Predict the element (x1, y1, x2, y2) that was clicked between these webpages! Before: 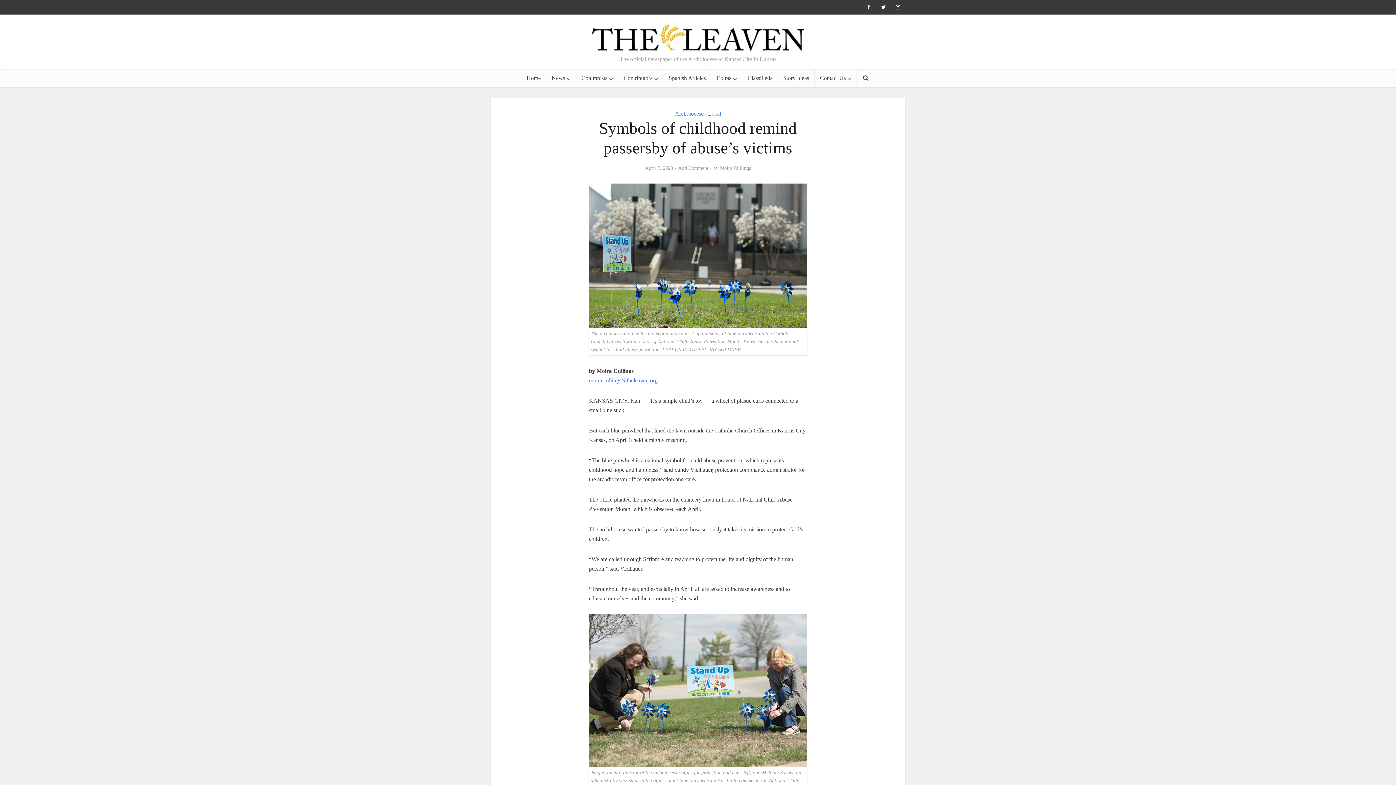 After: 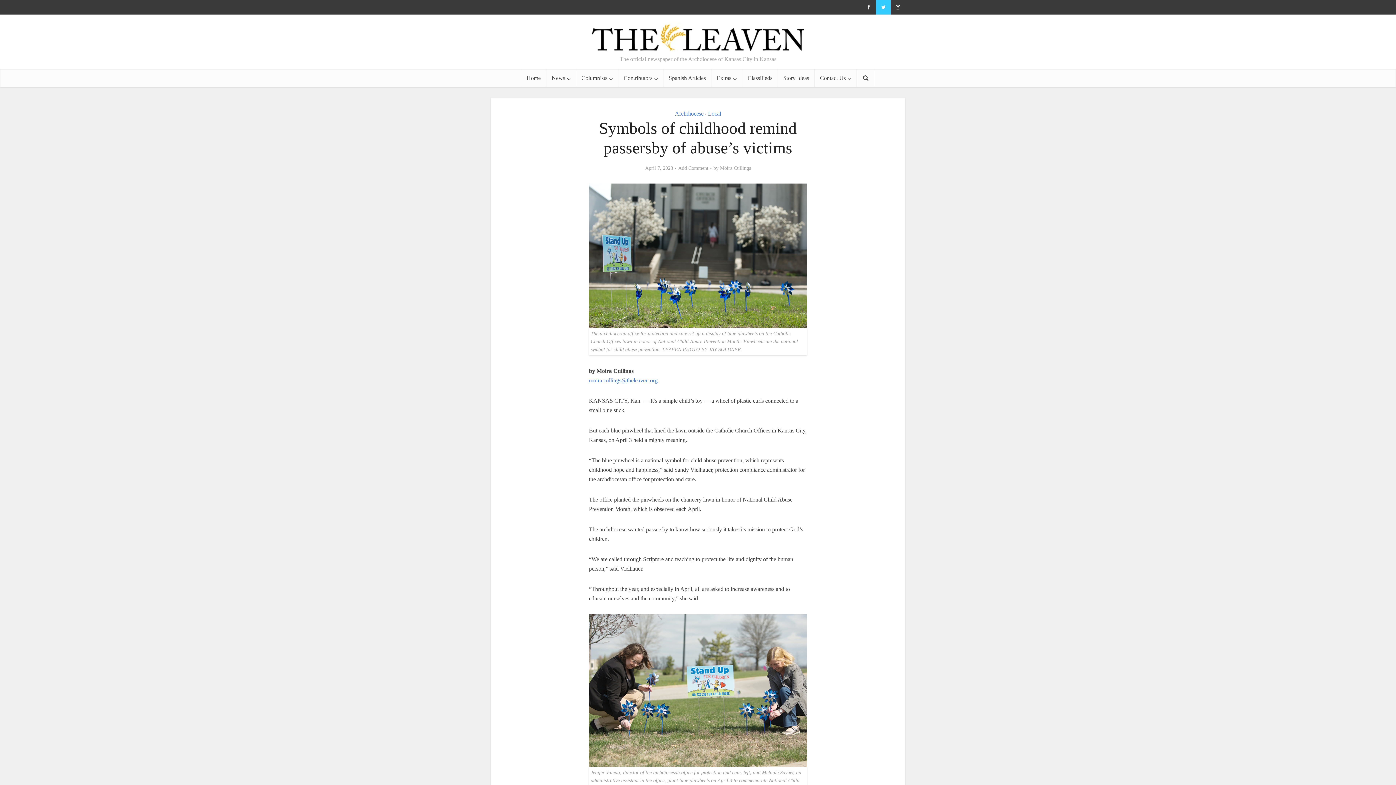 Action: bbox: (876, 0, 890, 14)